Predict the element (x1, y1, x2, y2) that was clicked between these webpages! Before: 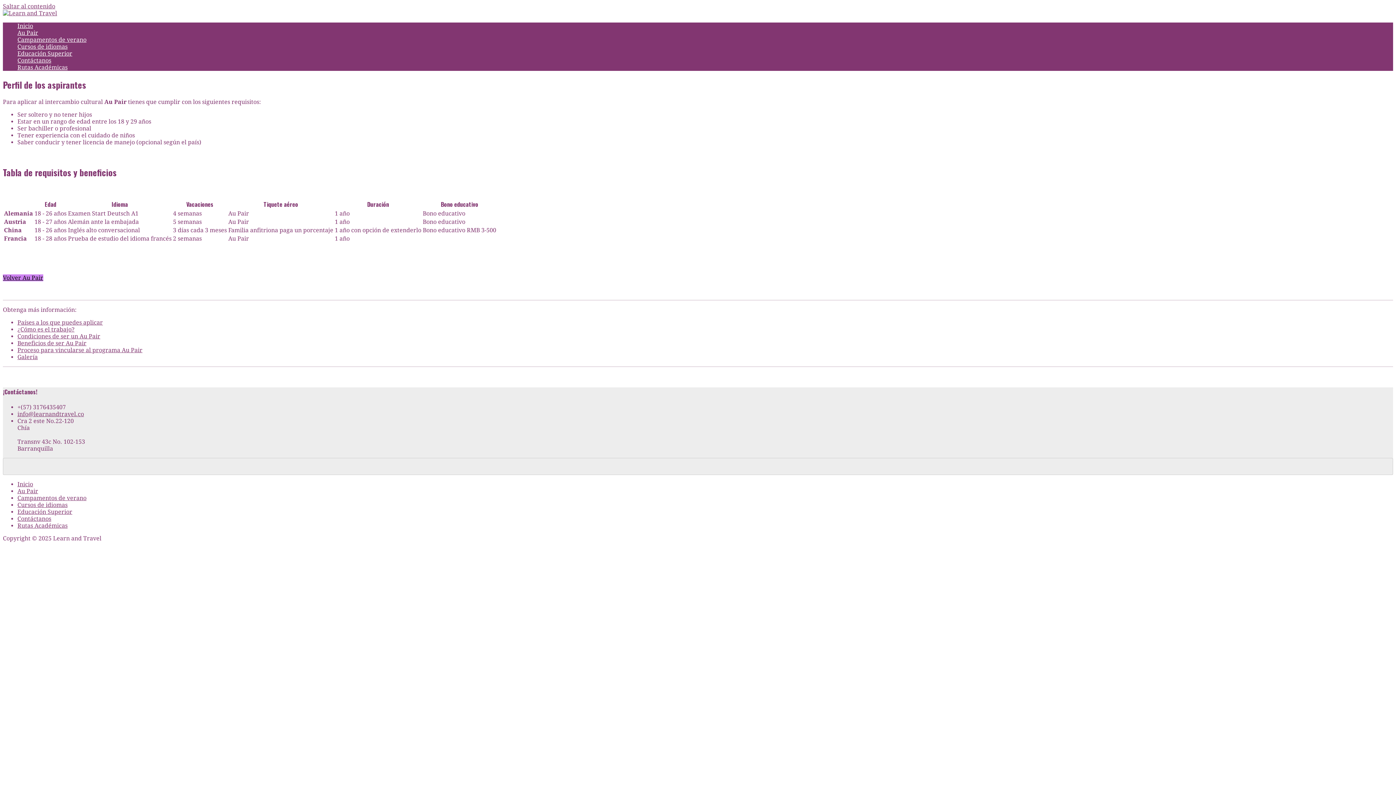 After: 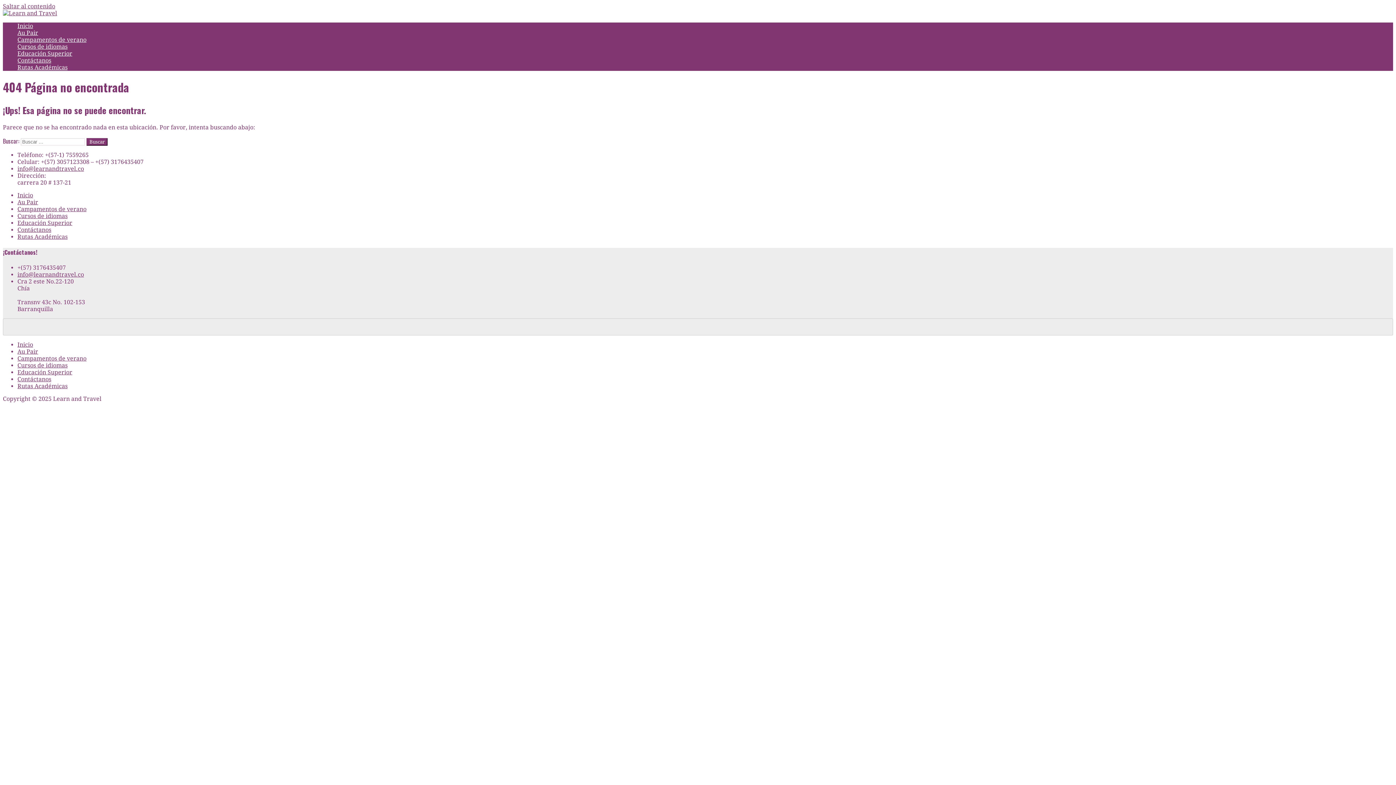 Action: label: Galería bbox: (17, 353, 37, 360)